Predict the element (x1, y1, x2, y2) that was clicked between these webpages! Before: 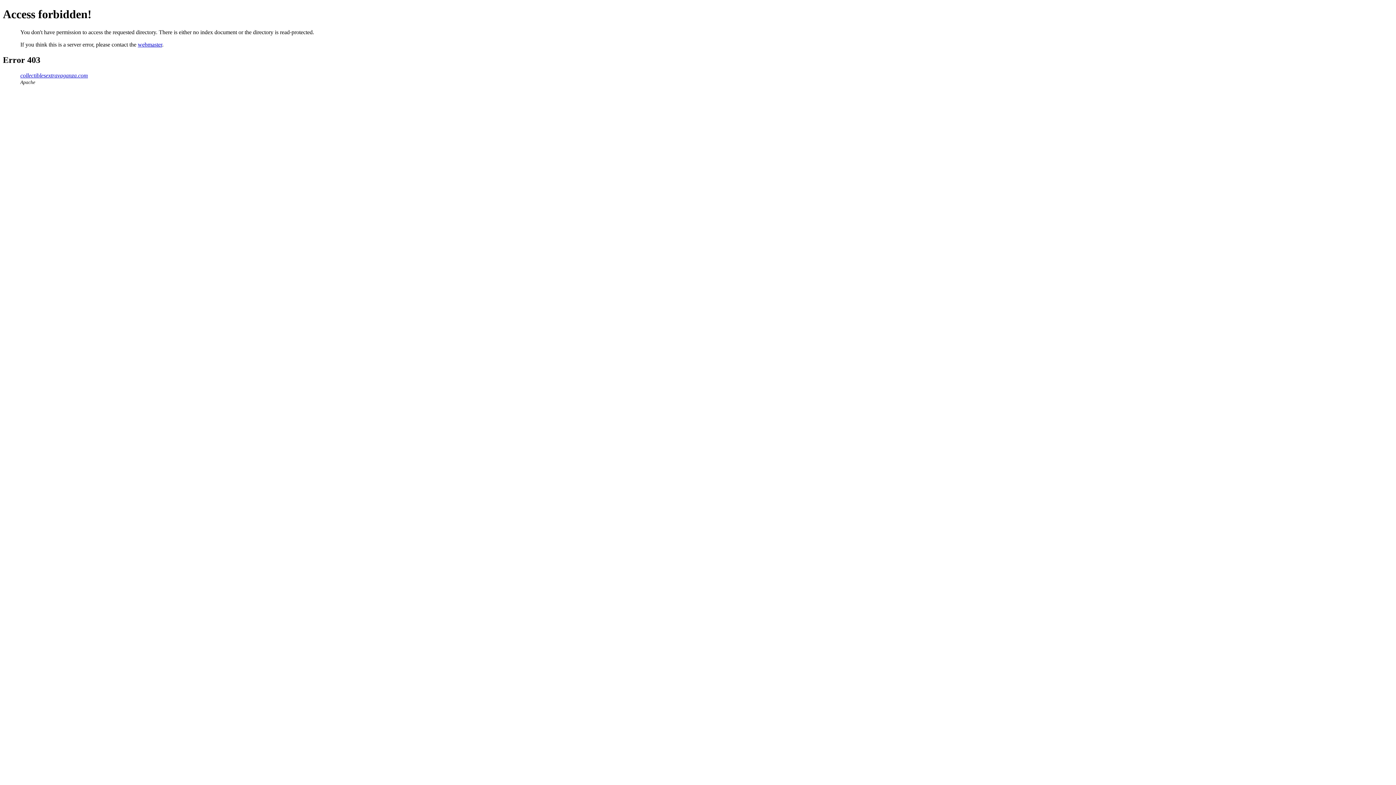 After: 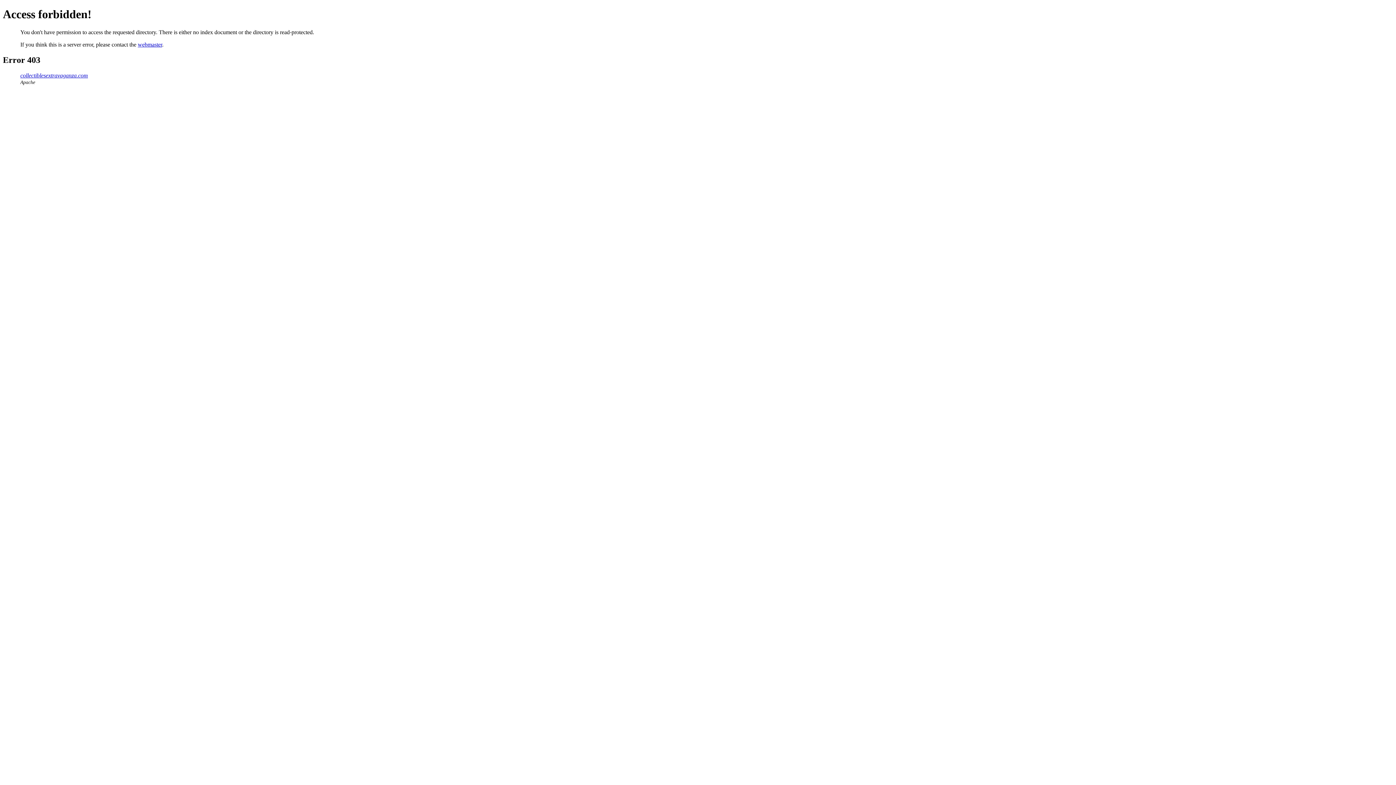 Action: label: collectiblesextravaganza.com bbox: (20, 72, 88, 78)